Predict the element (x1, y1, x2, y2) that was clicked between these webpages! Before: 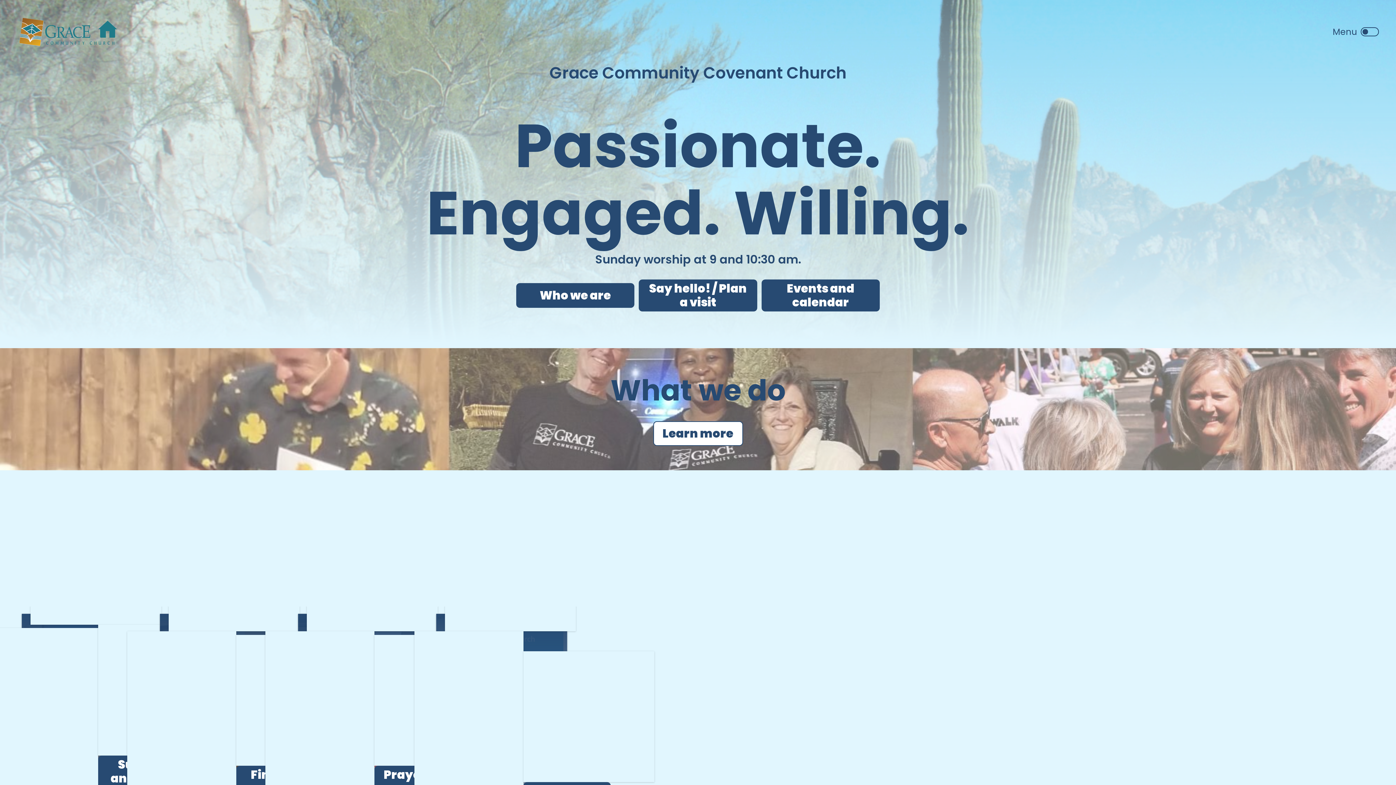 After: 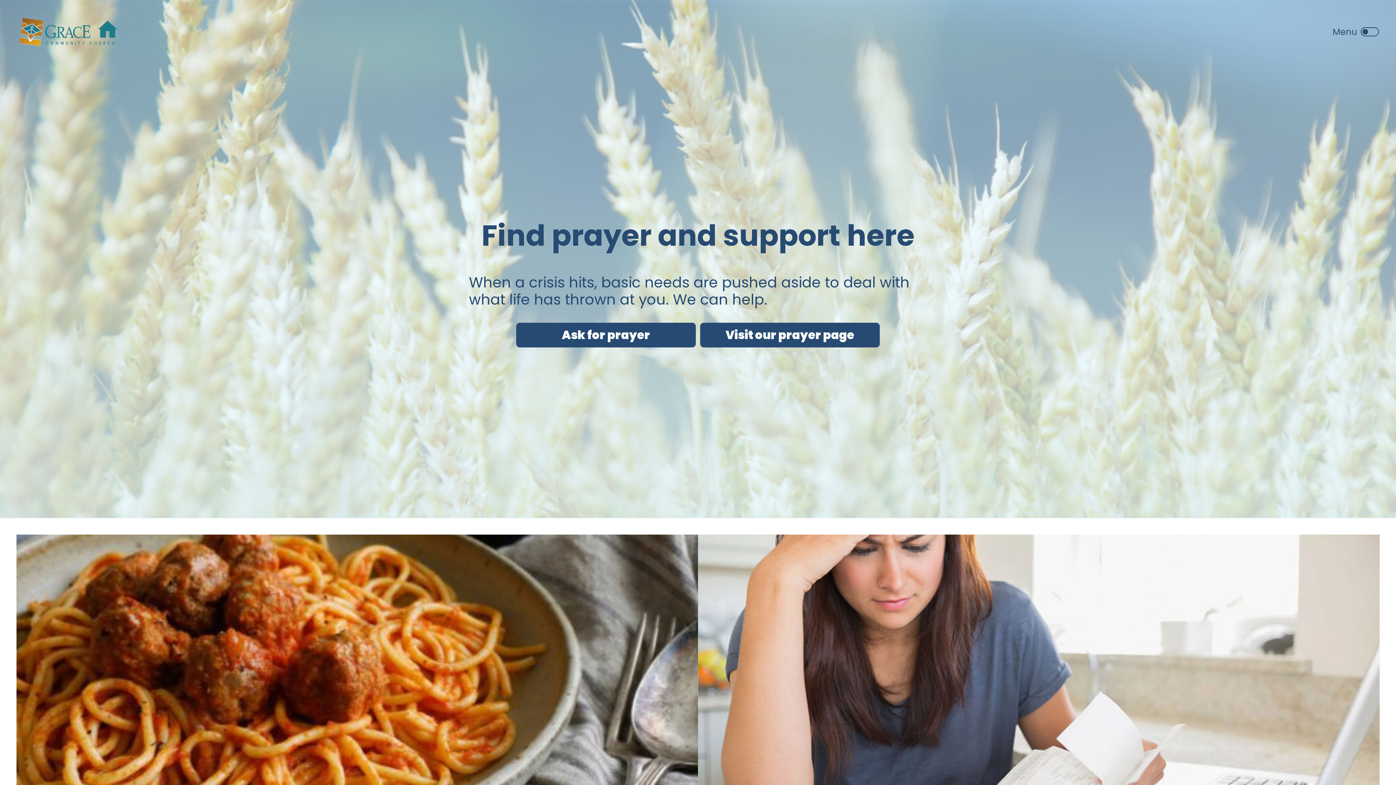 Action: bbox: (265, 631, 374, 801)